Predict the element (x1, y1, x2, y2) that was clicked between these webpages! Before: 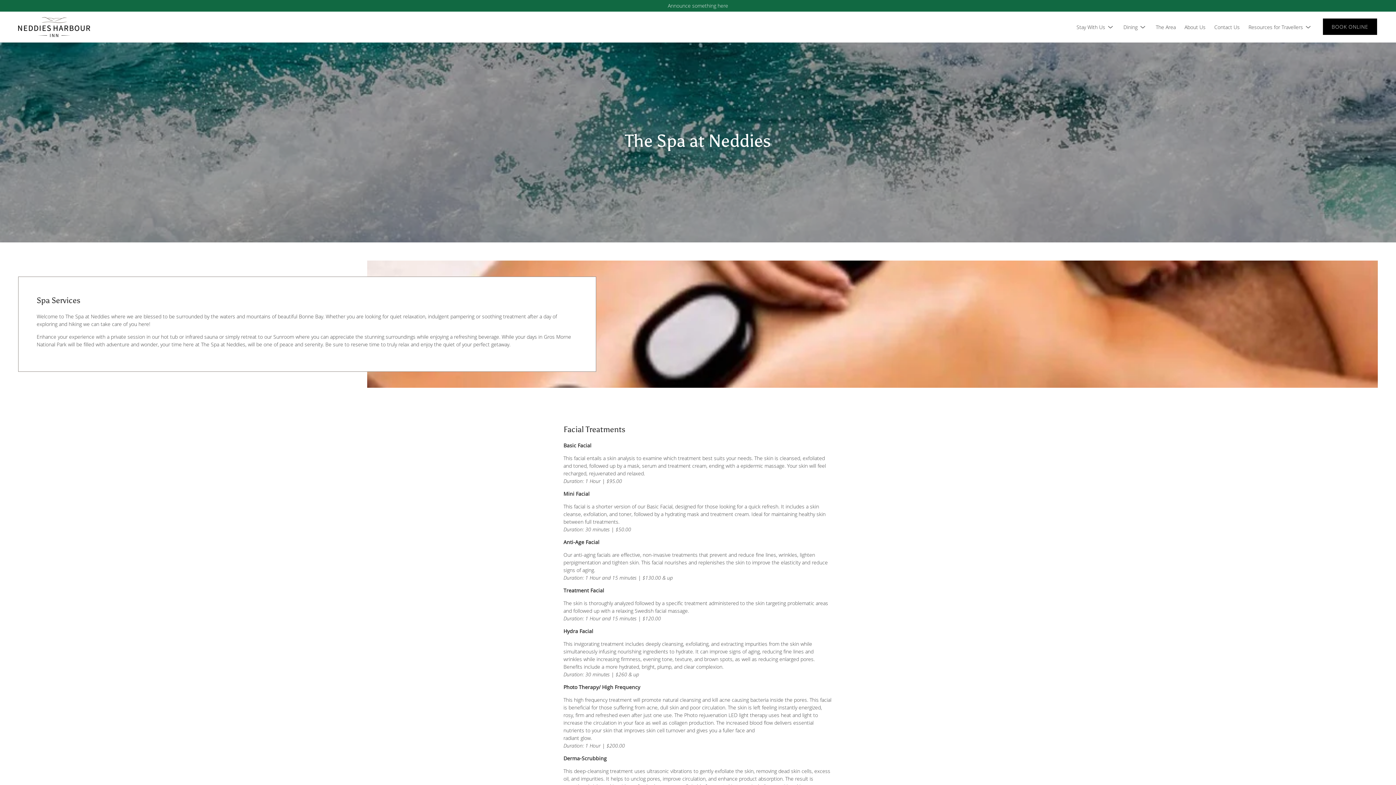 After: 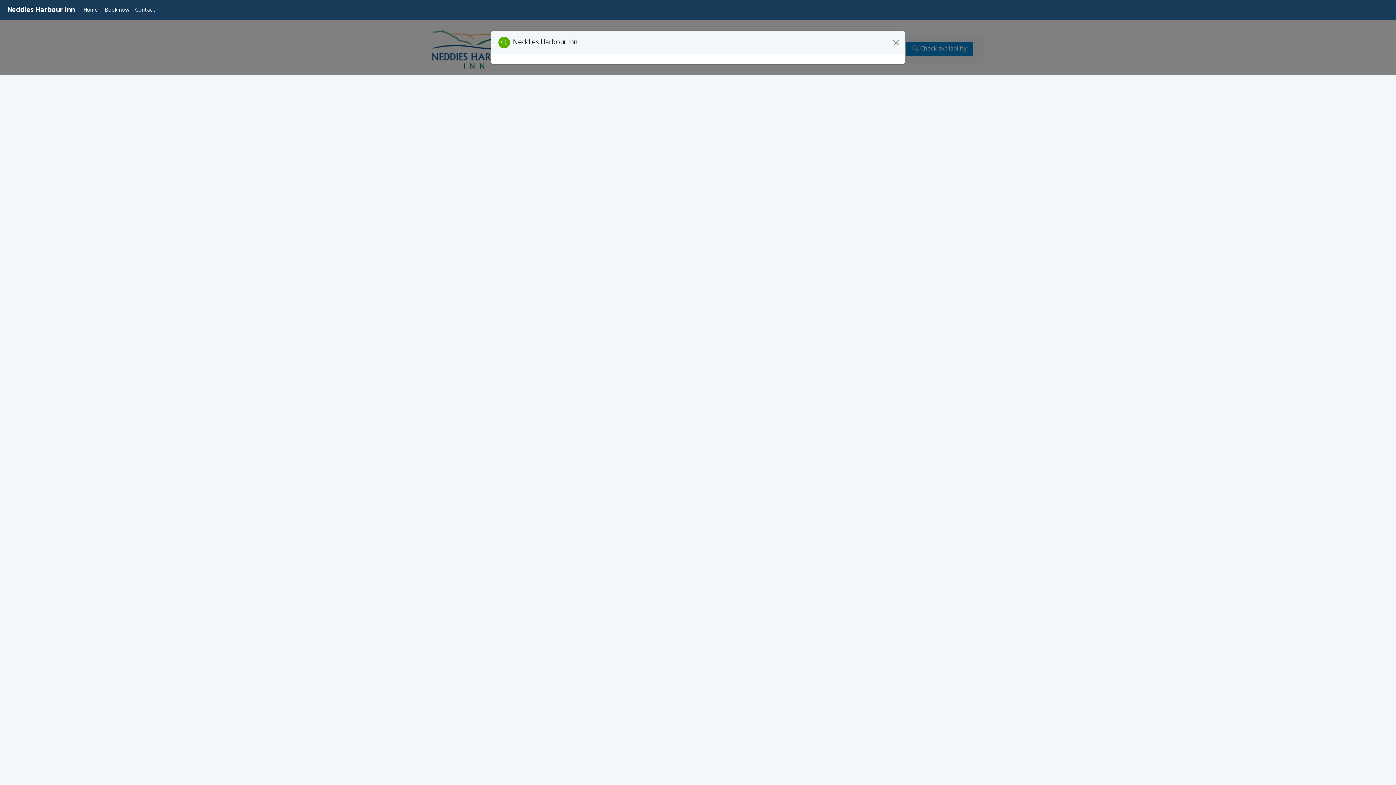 Action: label: BOOK ONLINE bbox: (1322, 17, 1378, 35)